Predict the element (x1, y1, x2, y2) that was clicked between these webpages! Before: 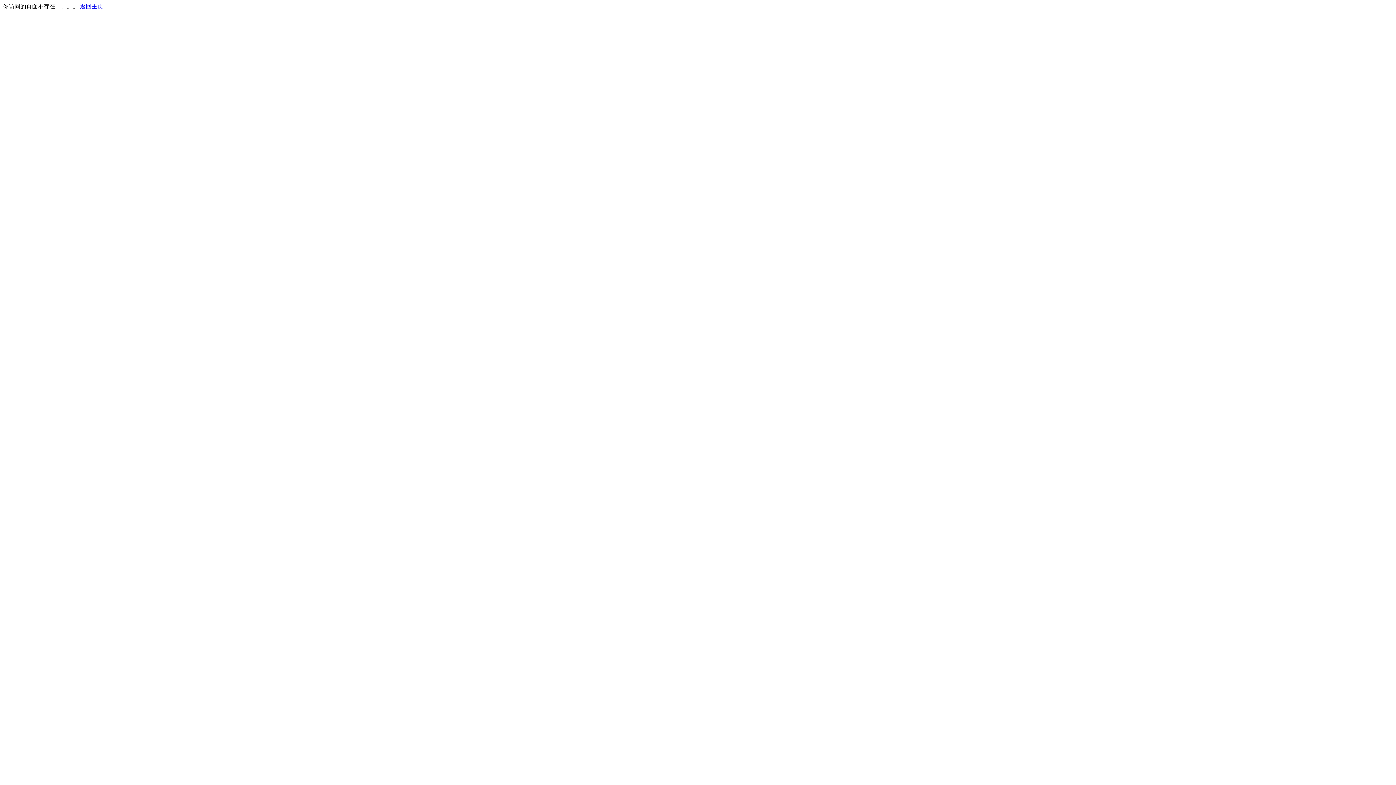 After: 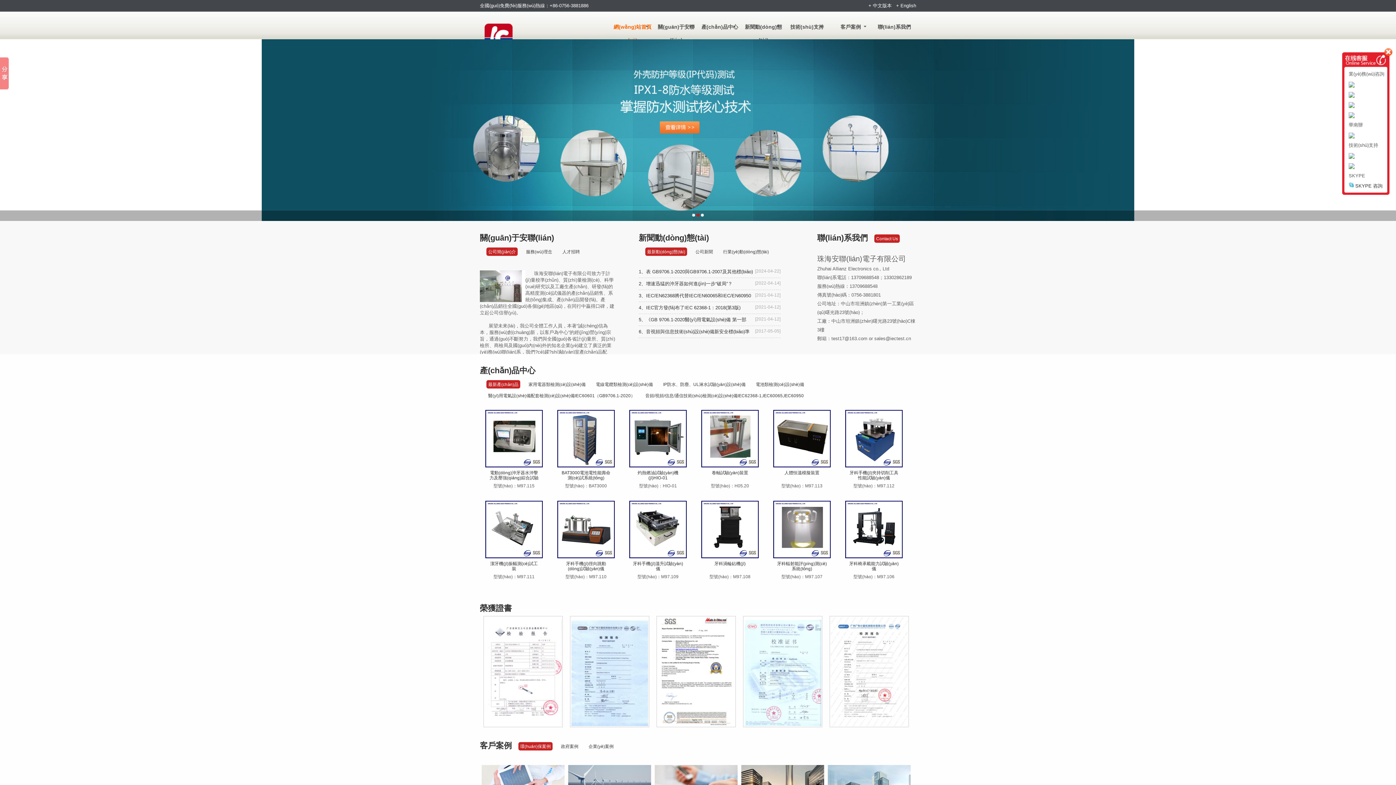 Action: bbox: (80, 3, 103, 9) label: 返回主页